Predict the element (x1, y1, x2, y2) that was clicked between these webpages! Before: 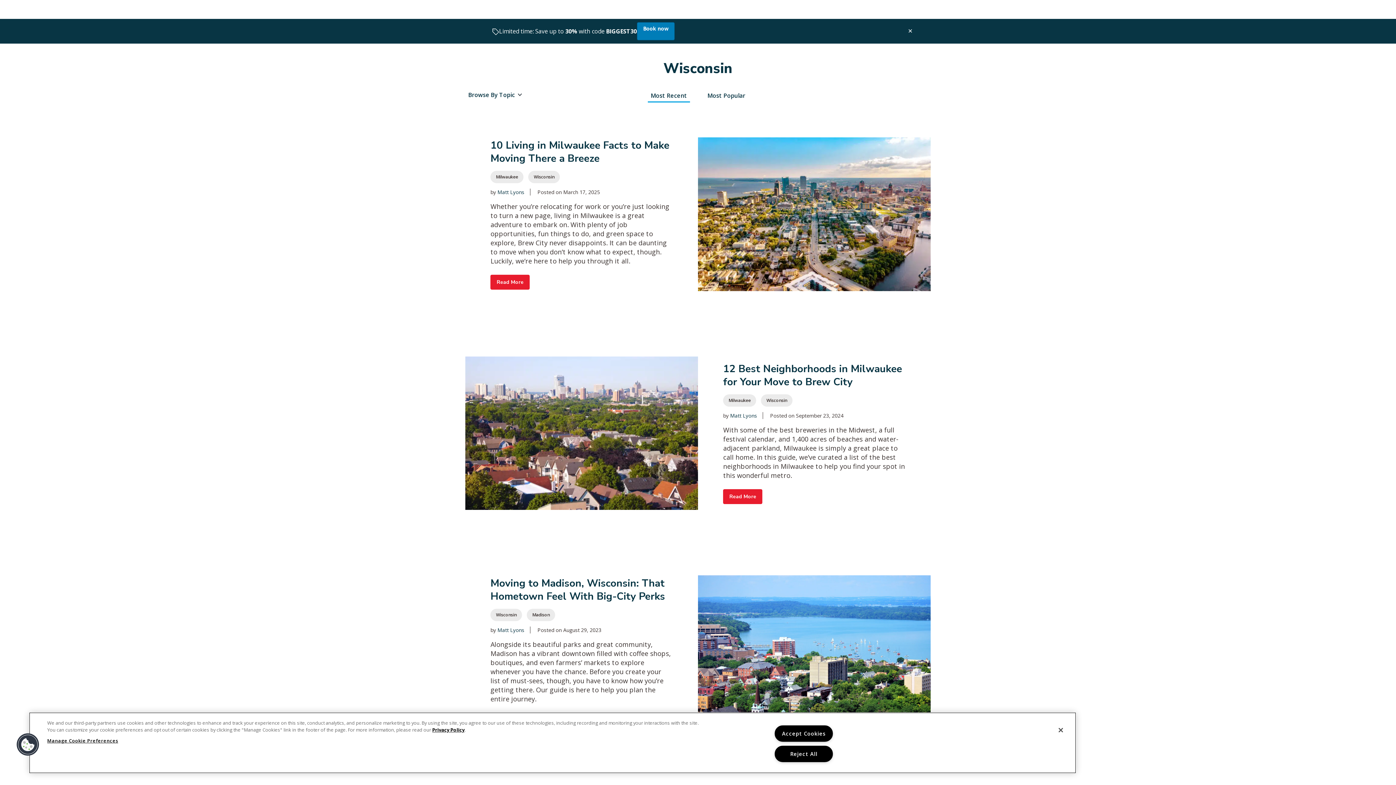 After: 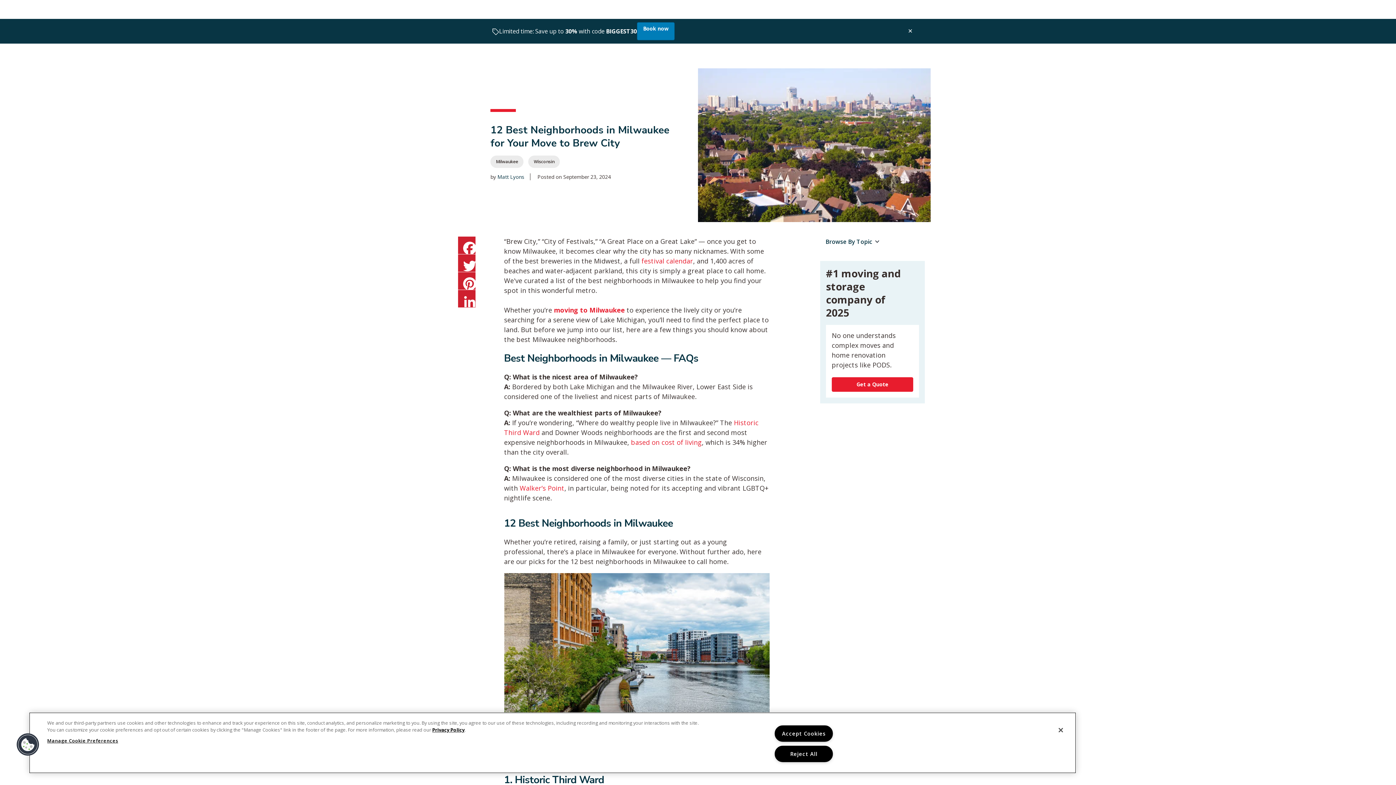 Action: bbox: (465, 428, 698, 437)